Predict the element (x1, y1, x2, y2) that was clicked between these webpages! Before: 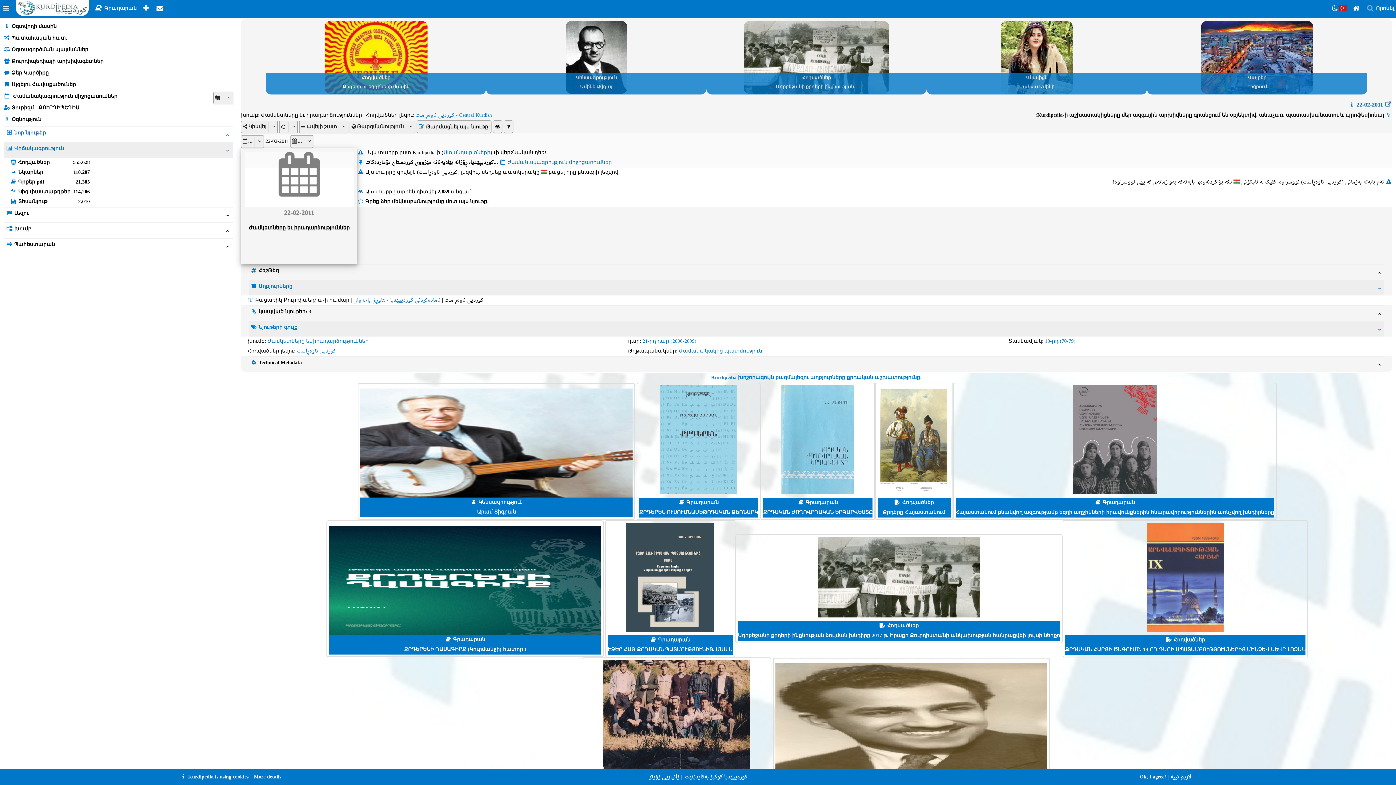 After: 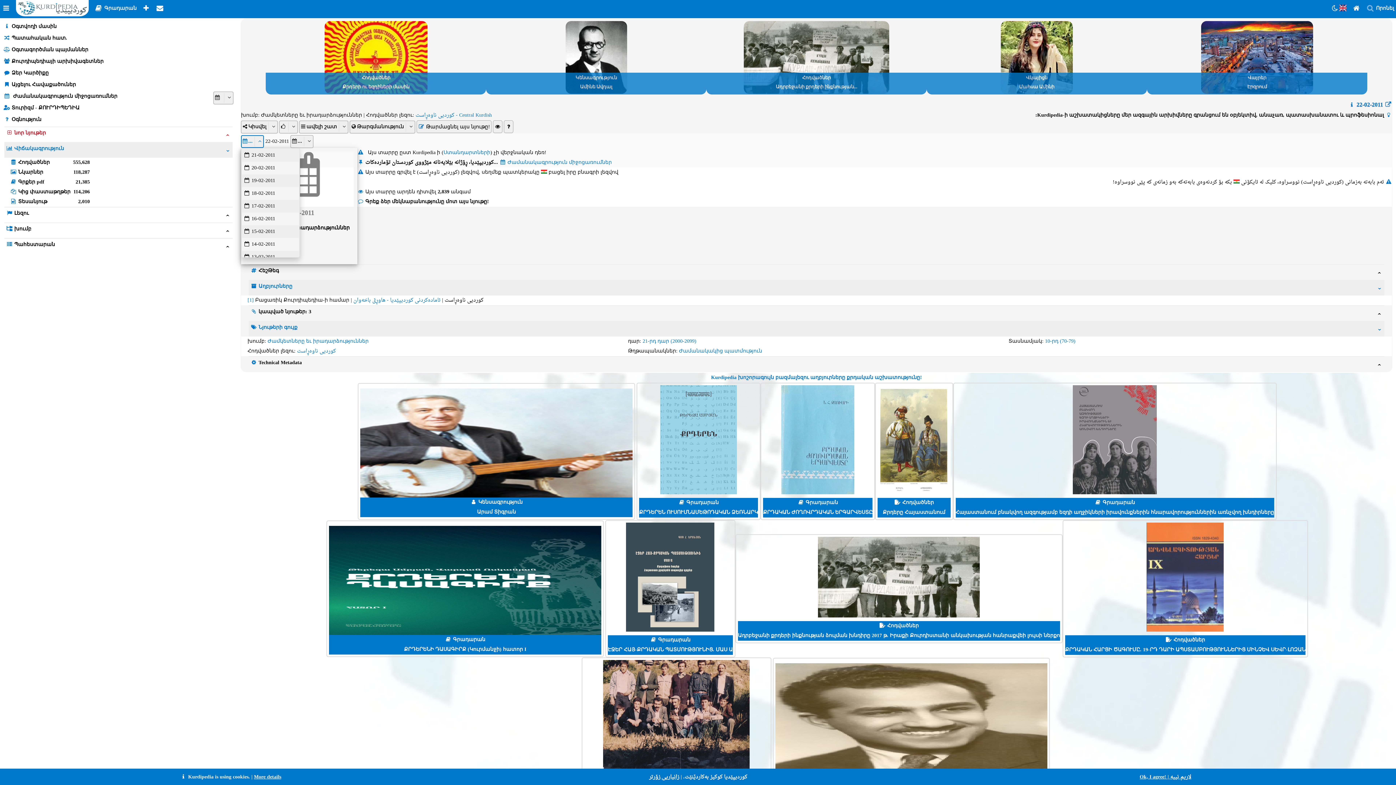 Action: label: ... bbox: (241, 135, 264, 148)